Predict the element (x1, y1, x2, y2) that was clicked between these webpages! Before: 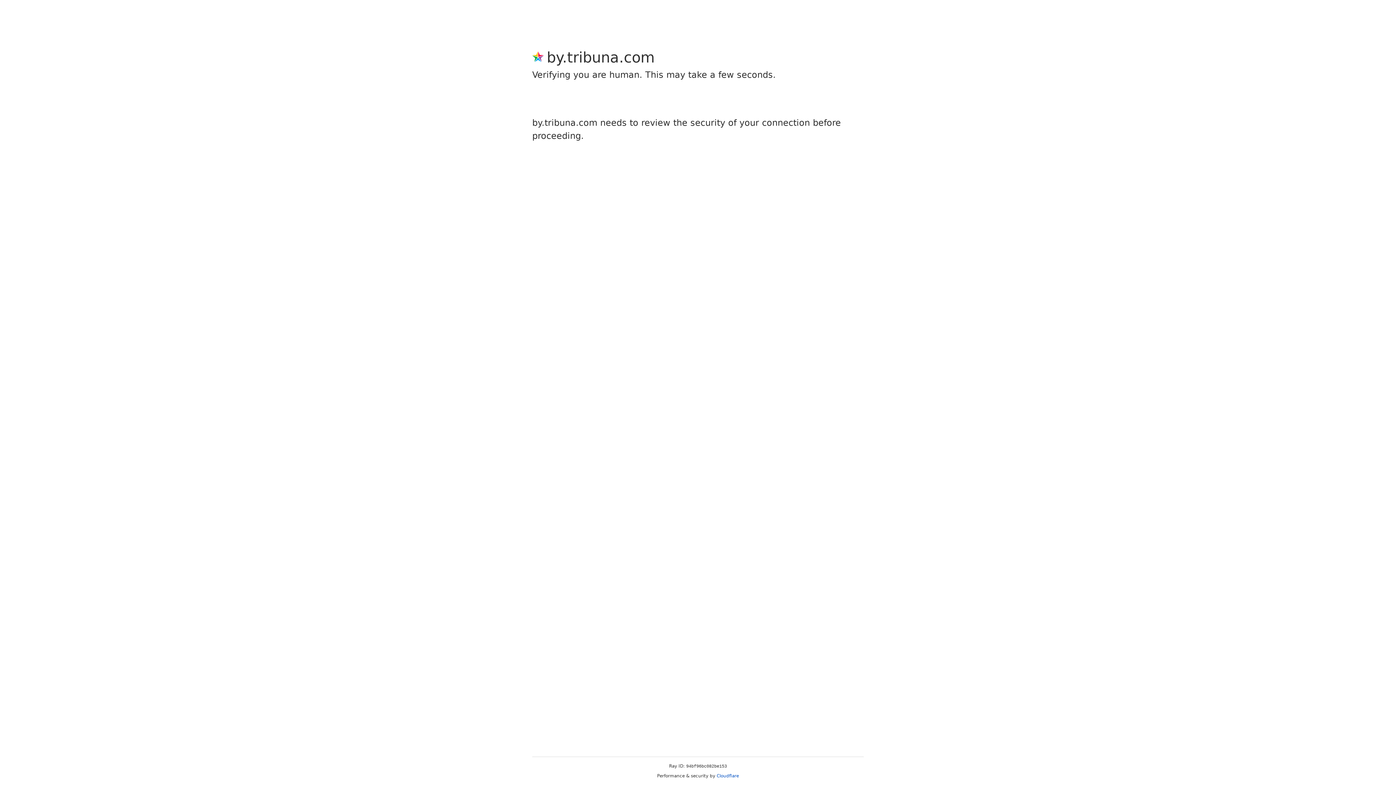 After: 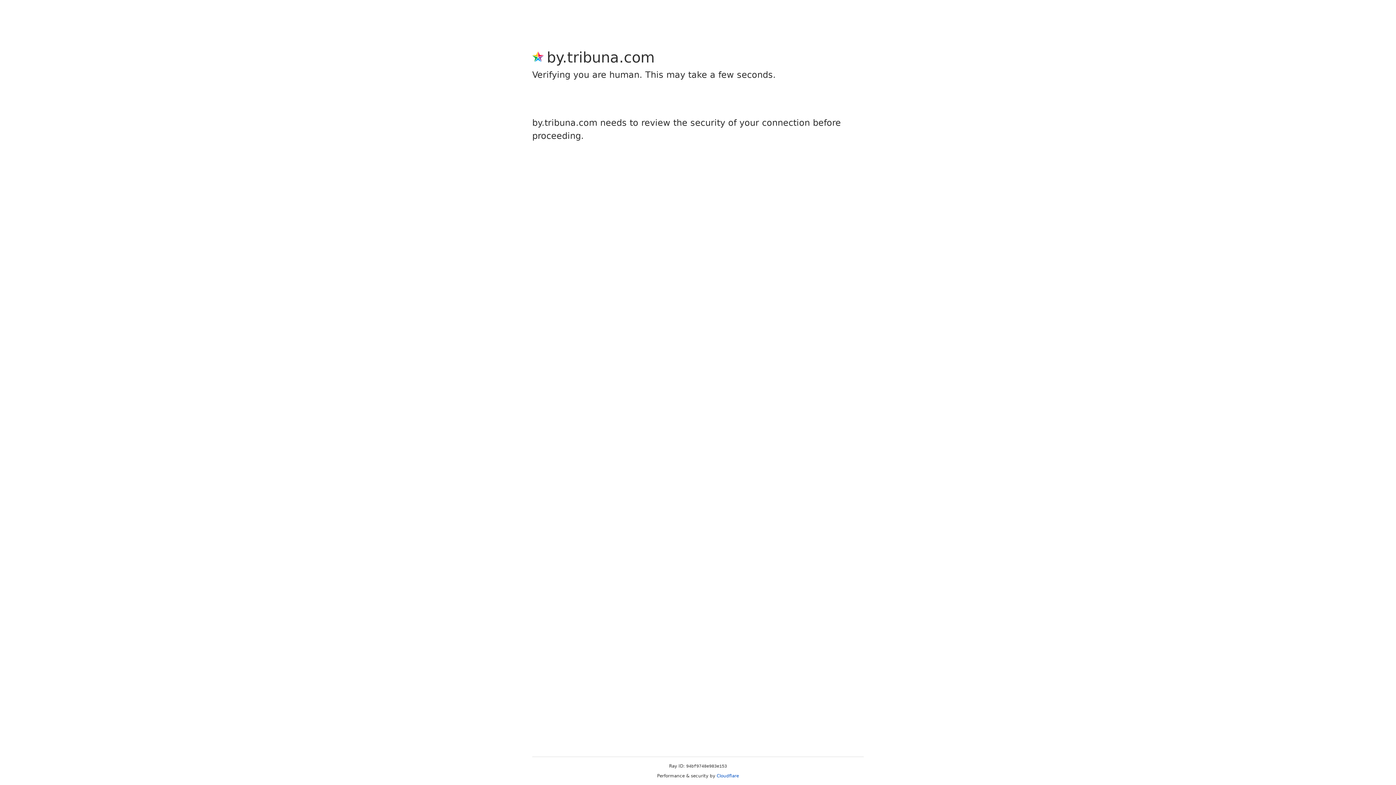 Action: bbox: (716, 773, 739, 778) label: Cloudflare